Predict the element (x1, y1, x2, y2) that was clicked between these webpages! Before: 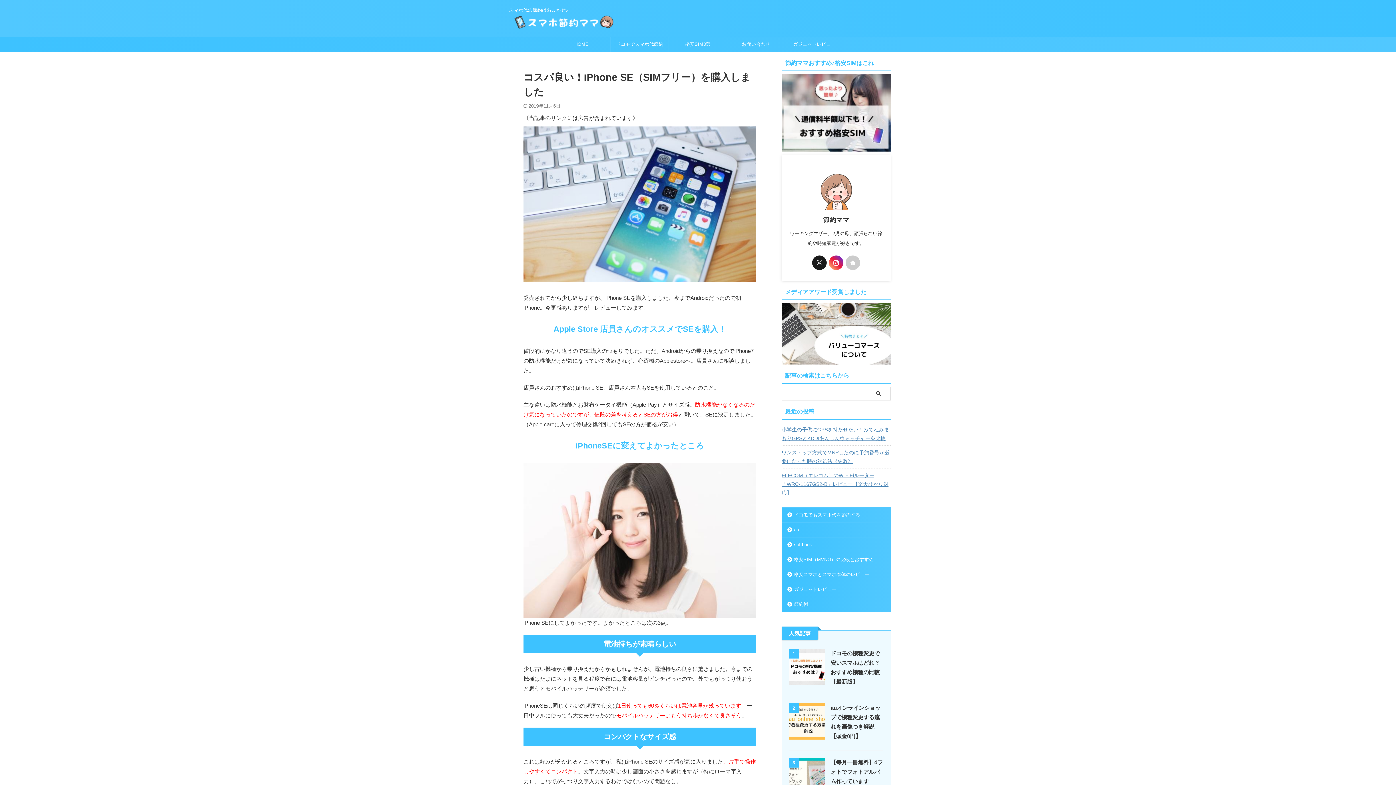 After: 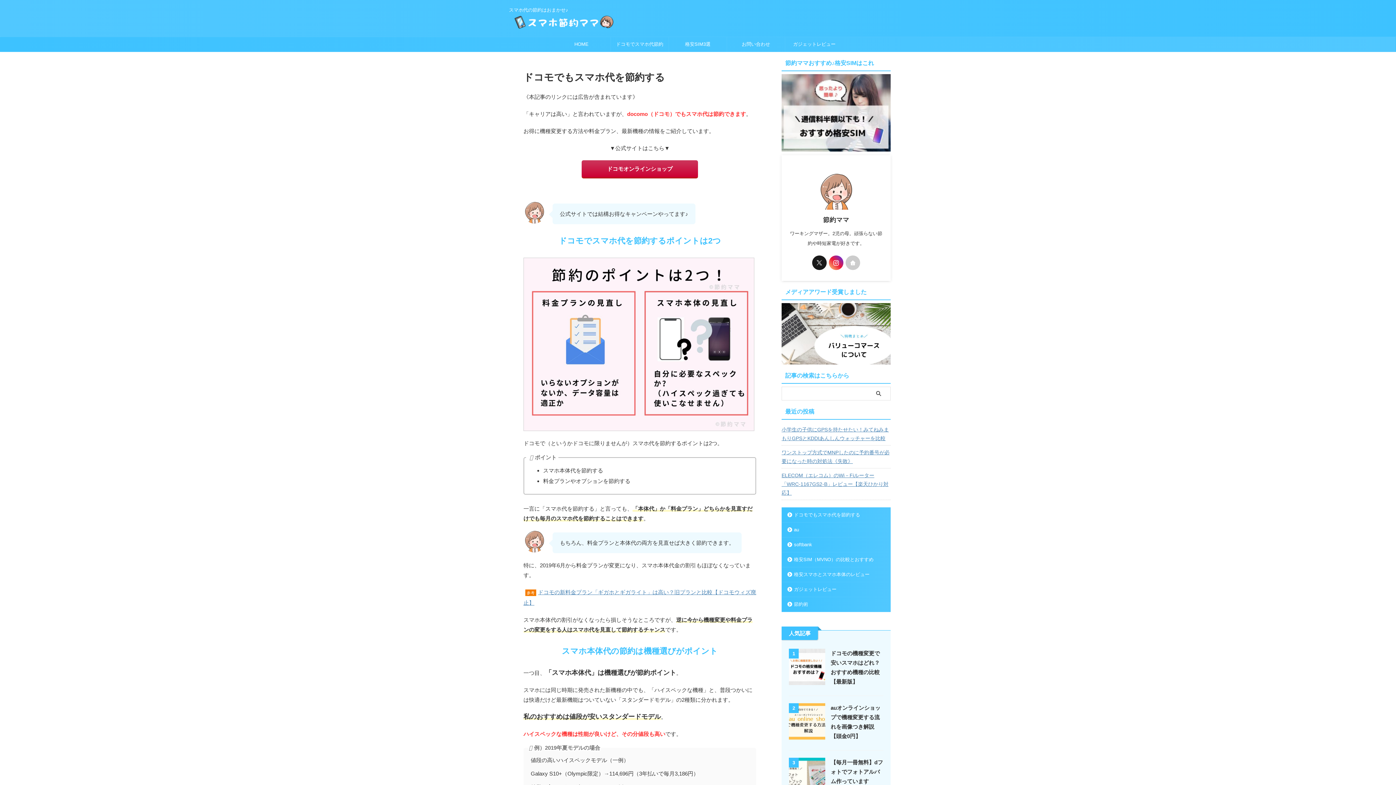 Action: bbox: (782, 507, 890, 522) label: ドコモでもスマホ代を節約する